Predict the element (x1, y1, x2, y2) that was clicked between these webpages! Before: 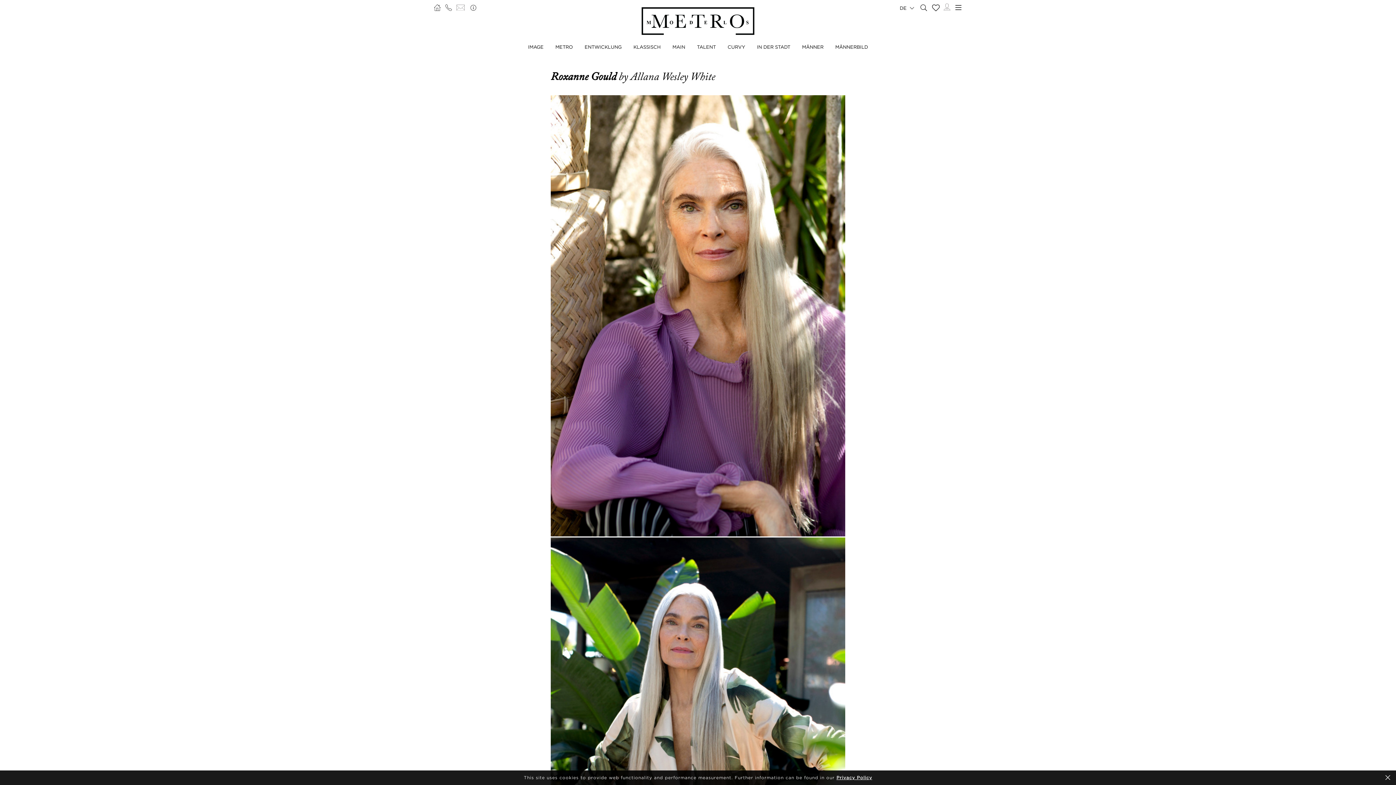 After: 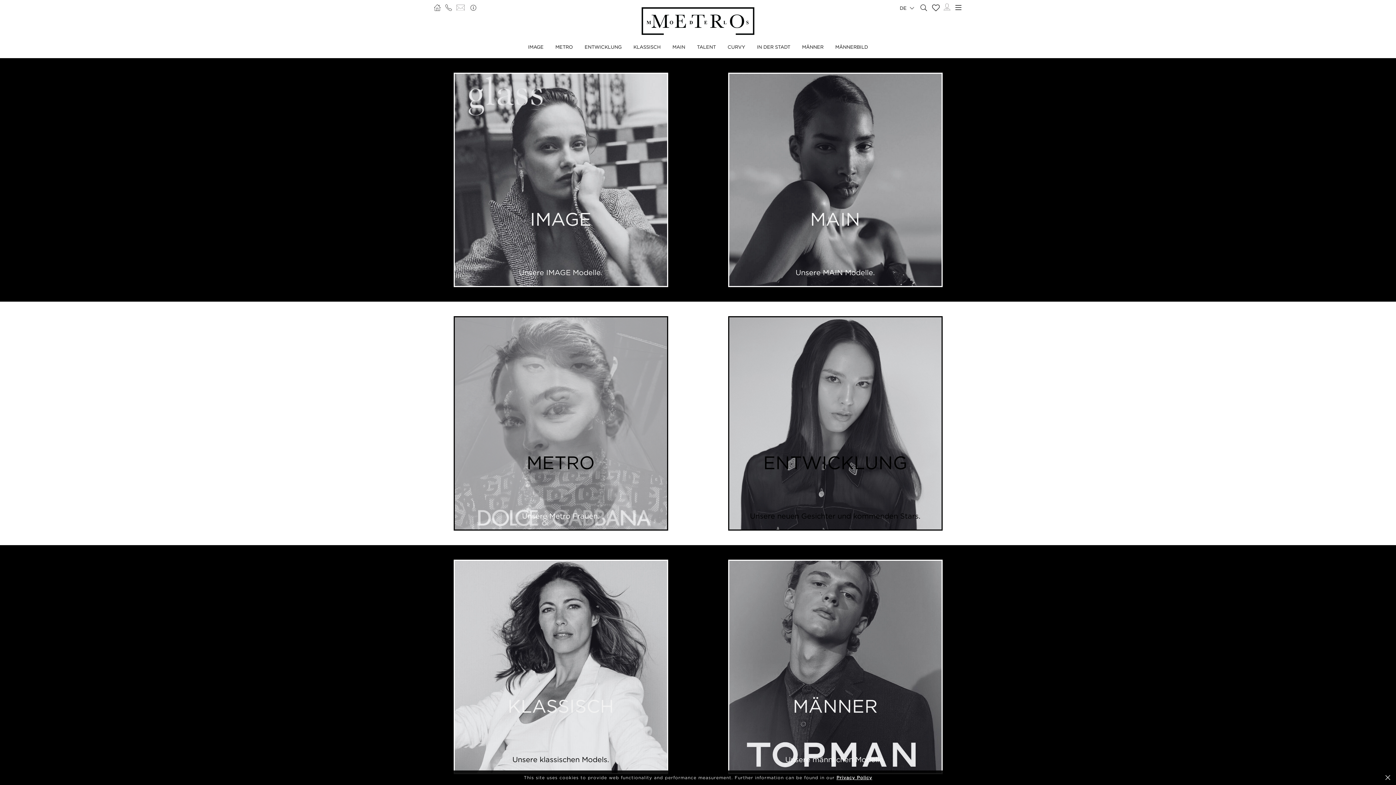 Action: bbox: (434, 5, 440, 12)